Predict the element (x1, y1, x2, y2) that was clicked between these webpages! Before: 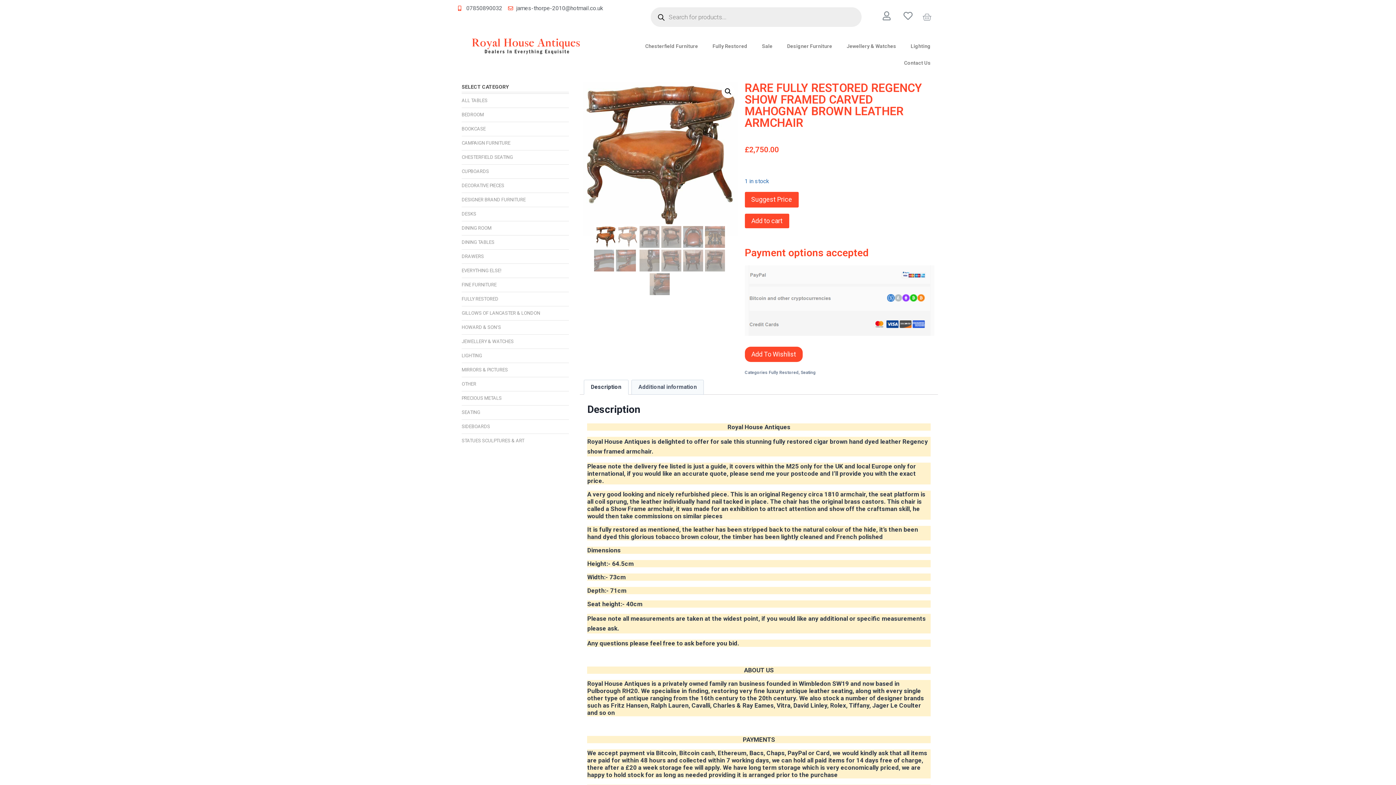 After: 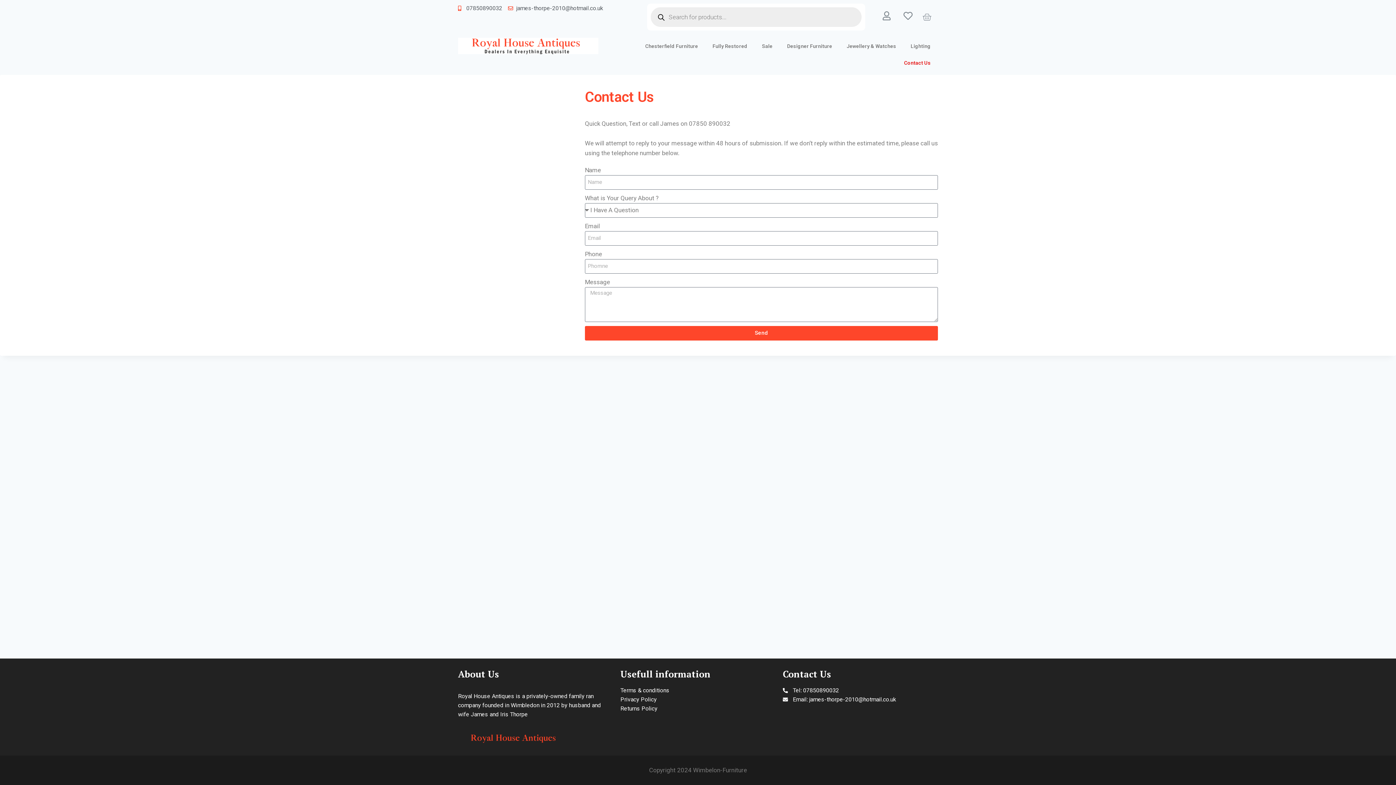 Action: label: Contact Us bbox: (897, 54, 938, 71)